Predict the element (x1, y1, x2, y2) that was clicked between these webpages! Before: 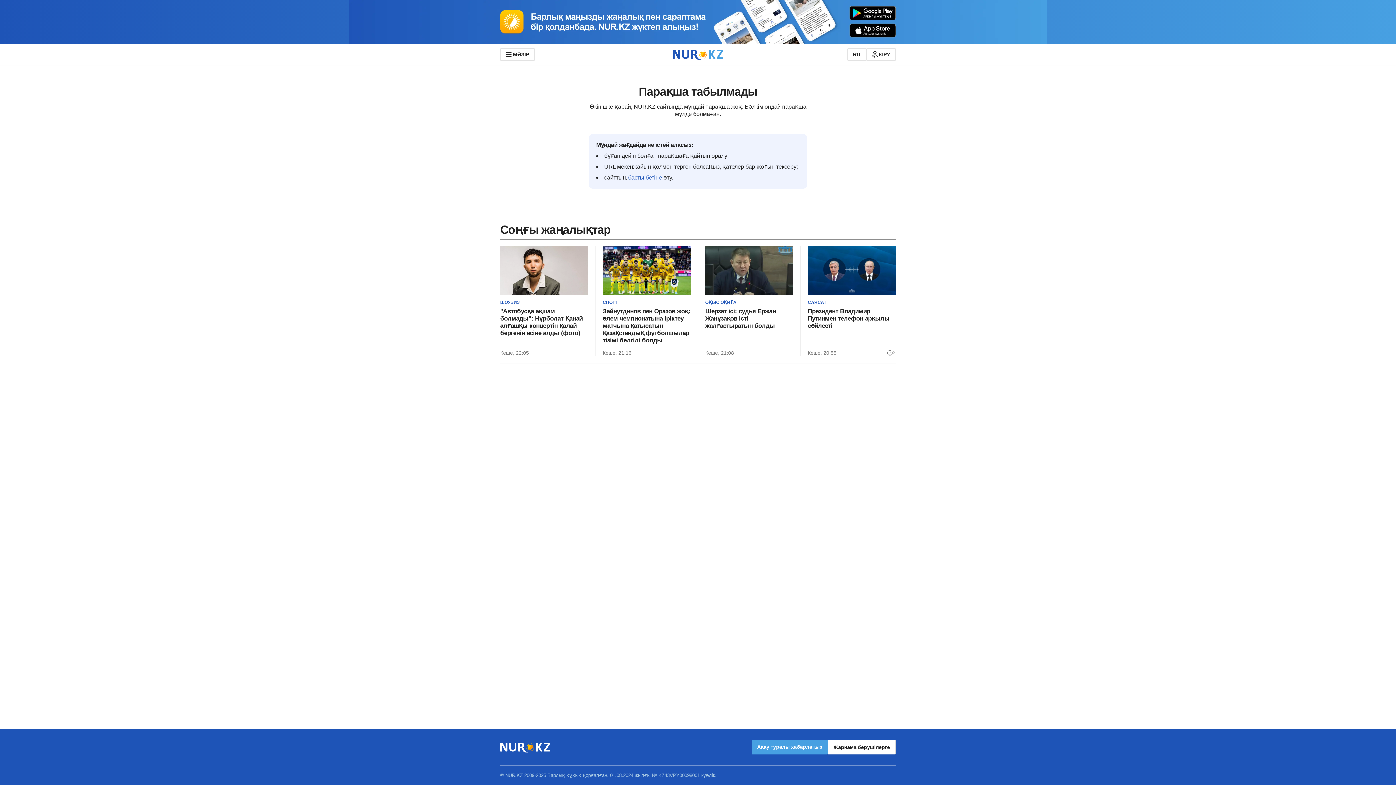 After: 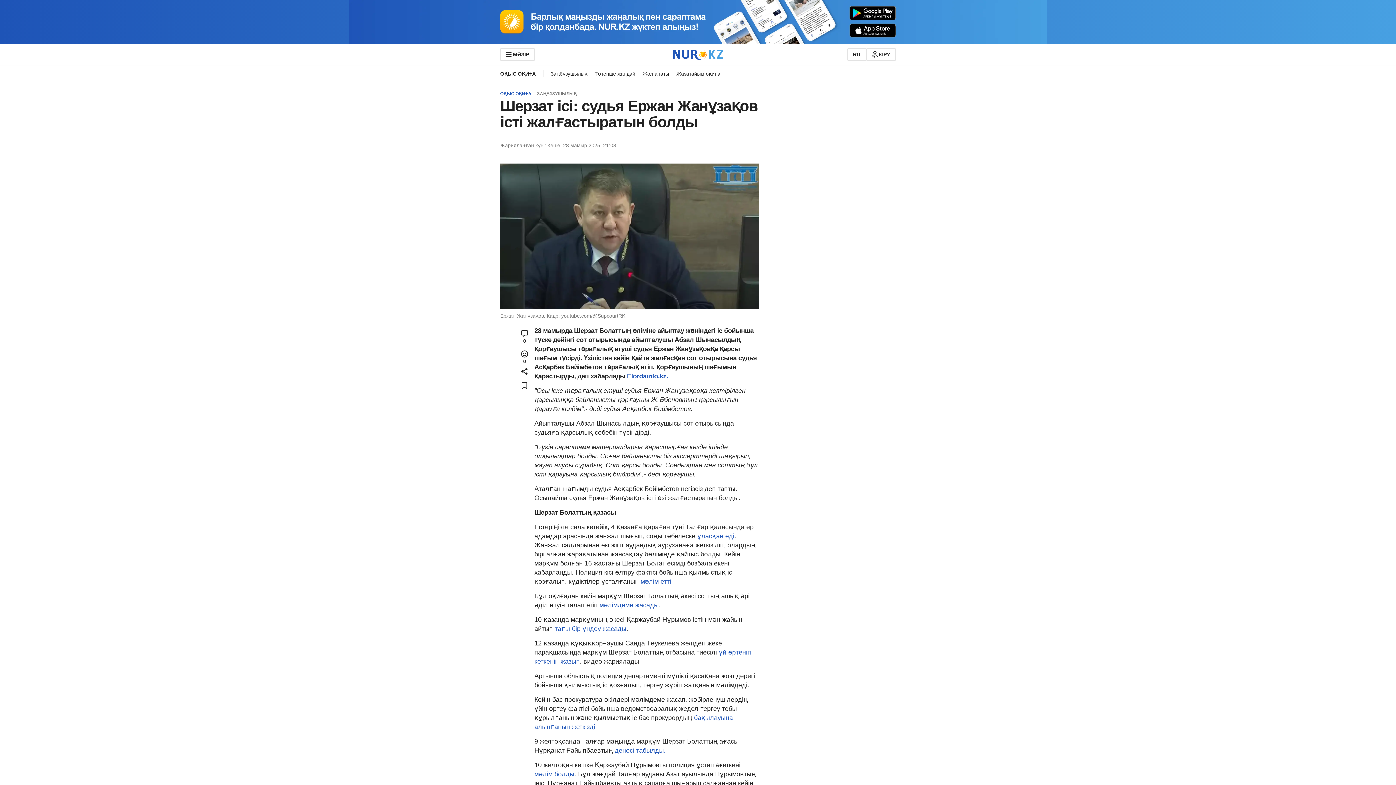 Action: bbox: (705, 308, 793, 329) label: Шерзат ісі: судья Ержан Жанұзақов істі жалғастыратын болды